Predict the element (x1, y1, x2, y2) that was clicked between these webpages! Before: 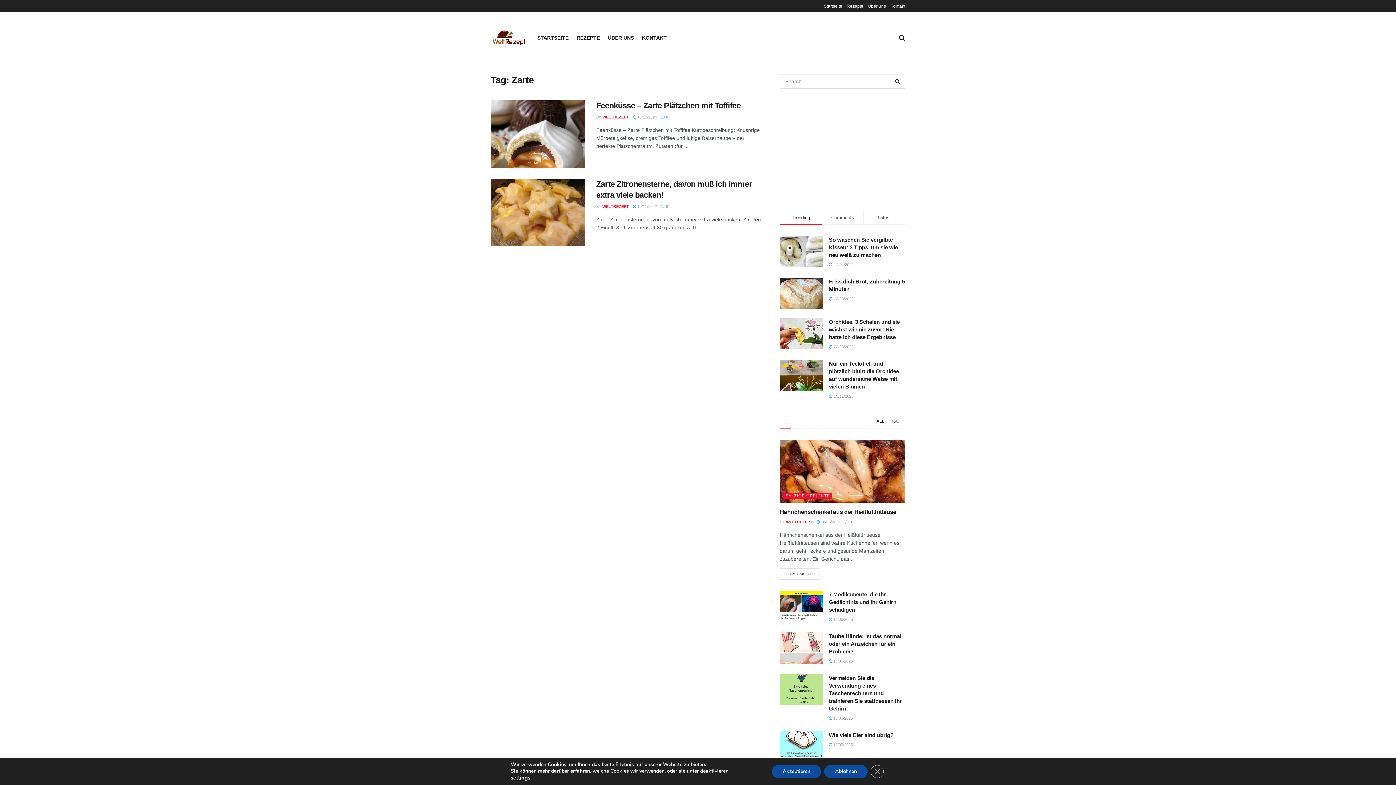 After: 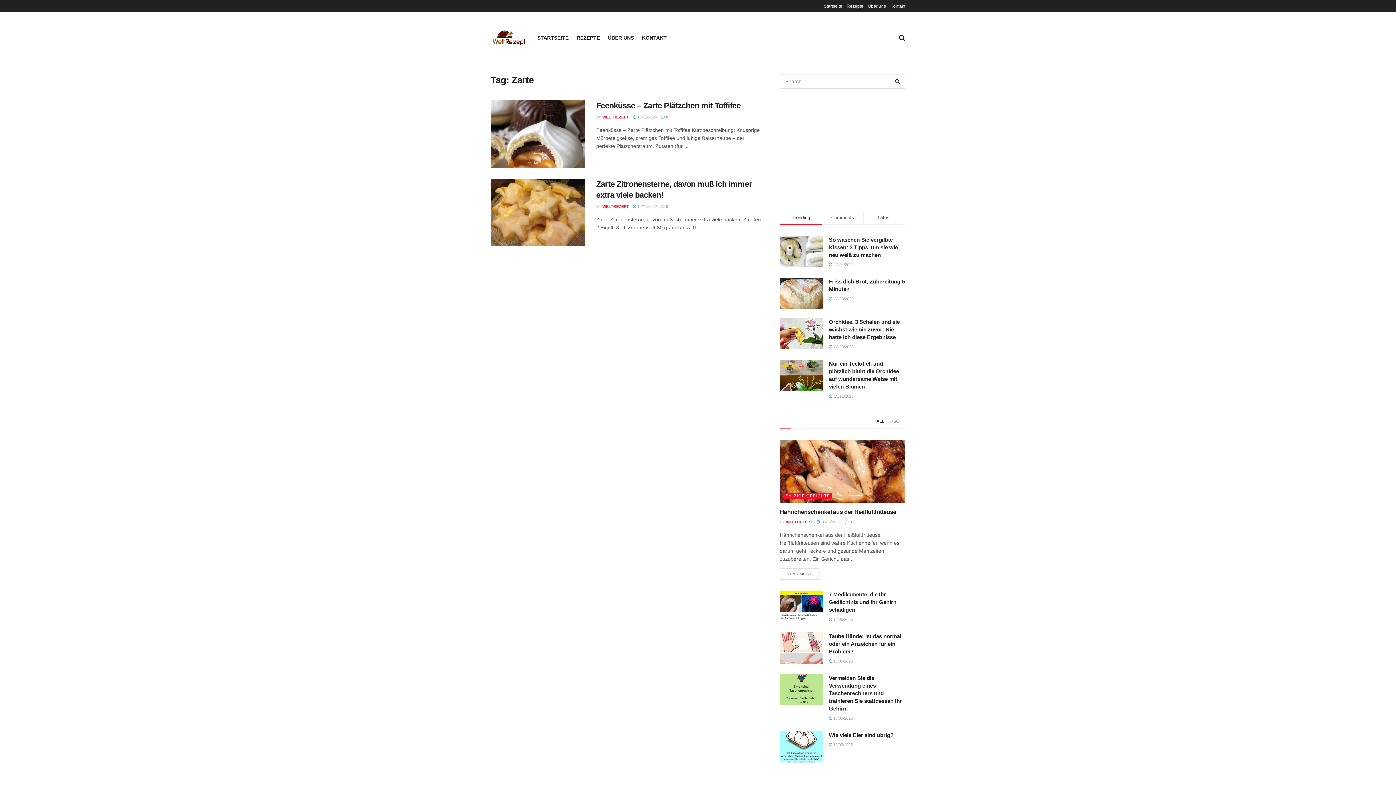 Action: bbox: (772, 765, 821, 778) label: Akzeptieren